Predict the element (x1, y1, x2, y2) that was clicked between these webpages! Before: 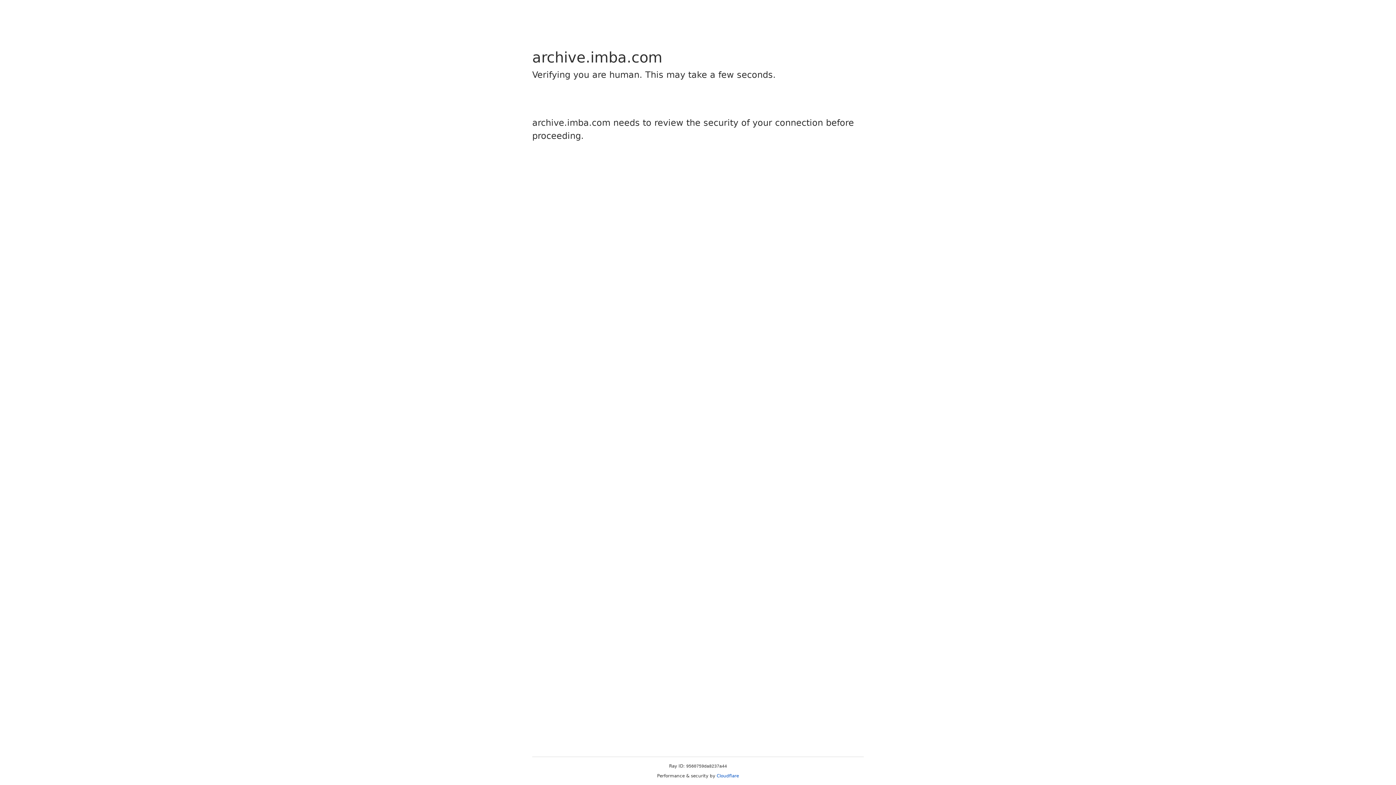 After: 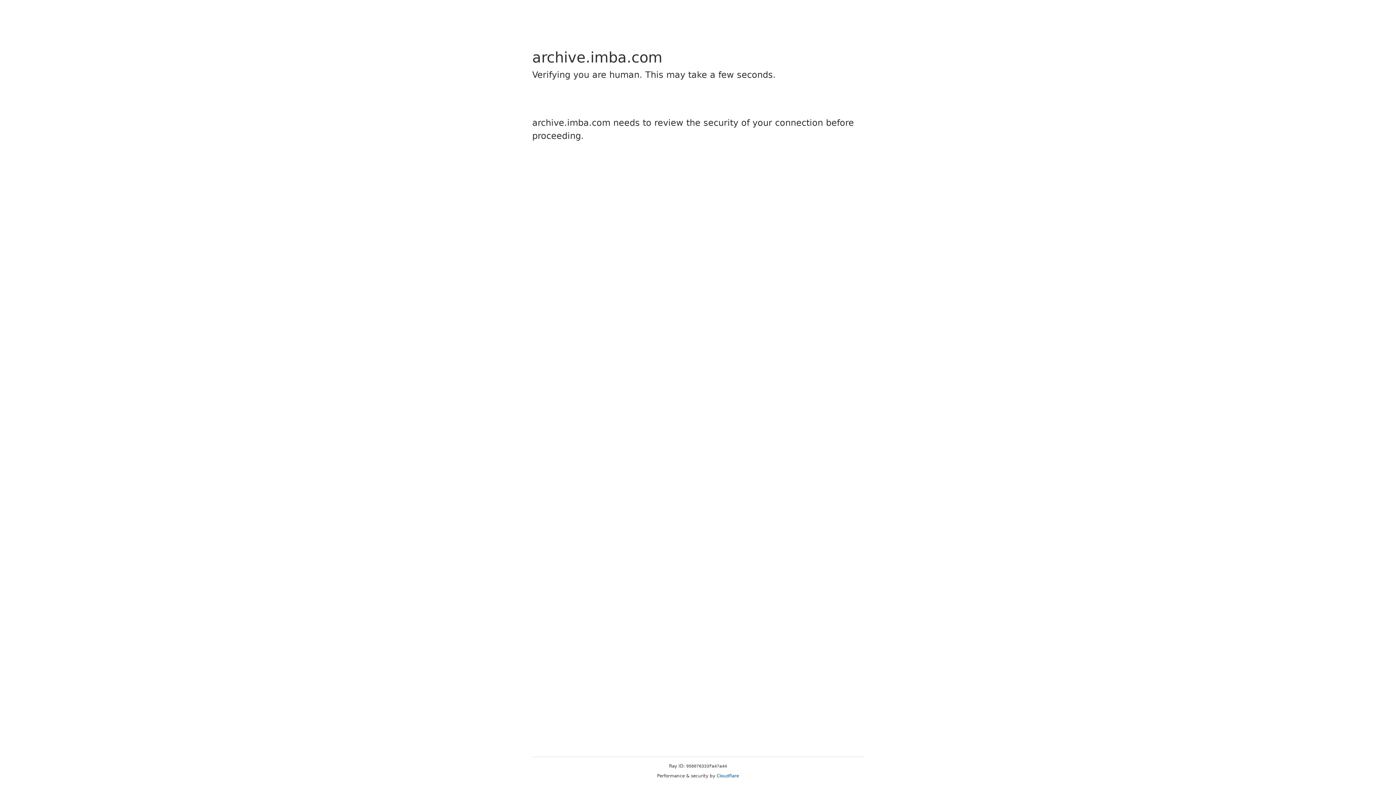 Action: label: Cloudflare bbox: (716, 773, 739, 778)